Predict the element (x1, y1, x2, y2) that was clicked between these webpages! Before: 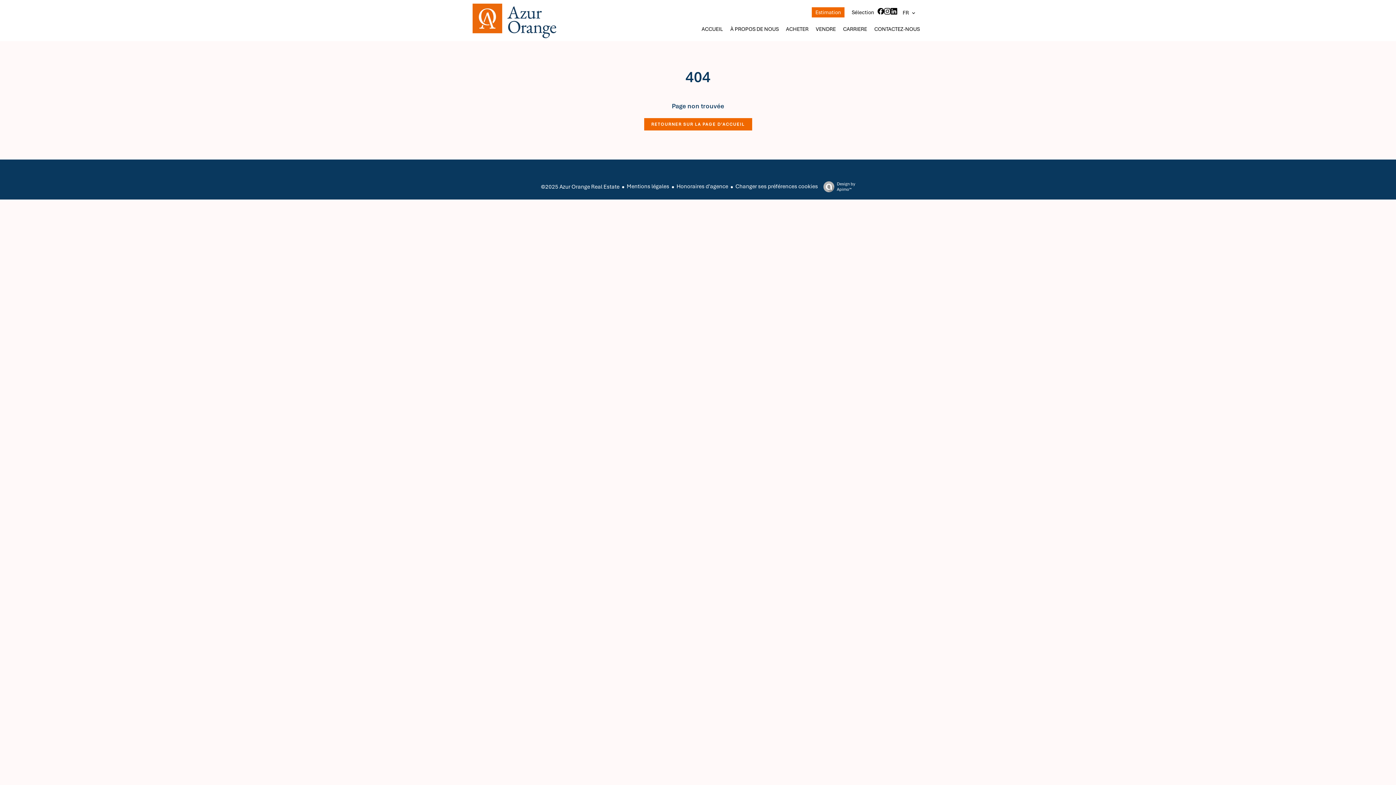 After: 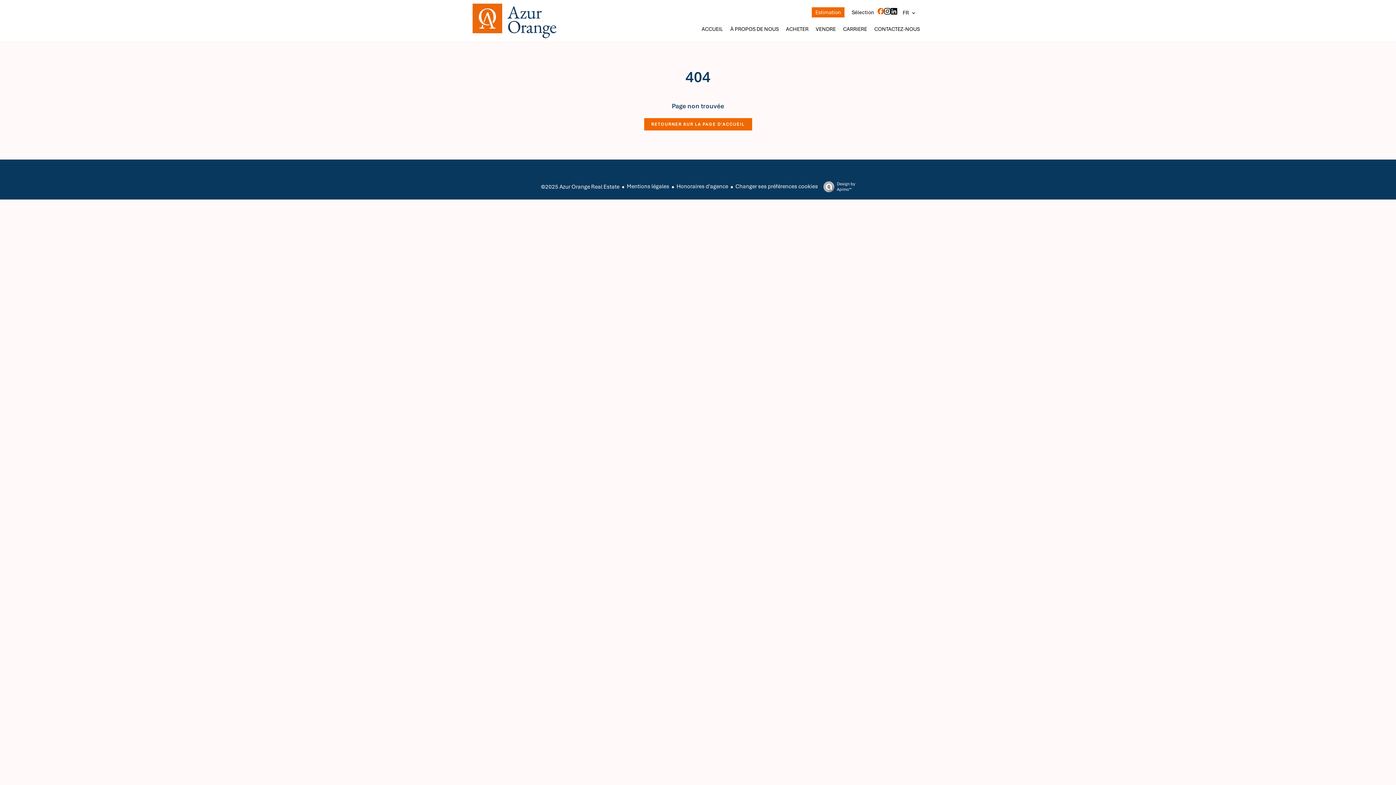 Action: bbox: (877, 9, 884, 16)